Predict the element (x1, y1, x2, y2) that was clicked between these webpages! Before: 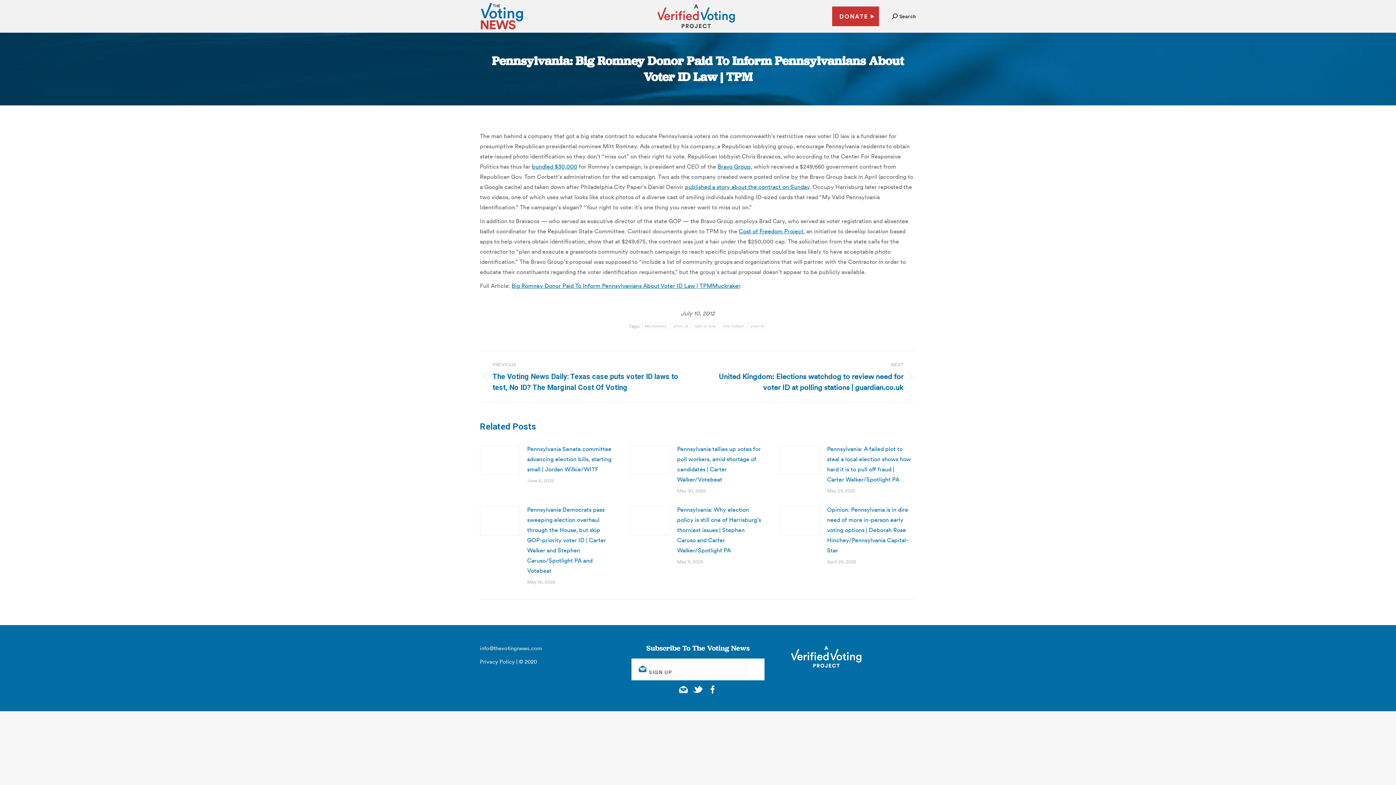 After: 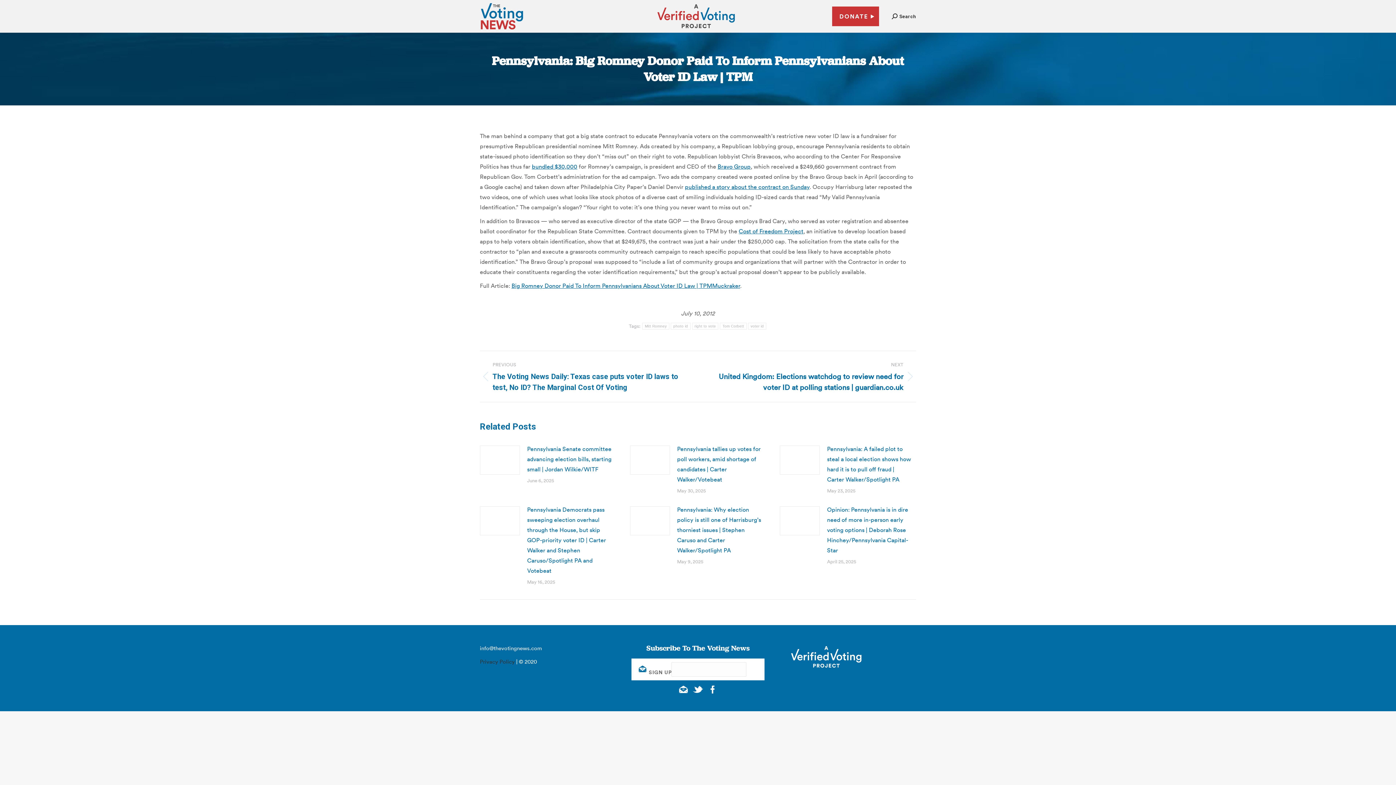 Action: label: Privacy Policy bbox: (480, 657, 514, 666)